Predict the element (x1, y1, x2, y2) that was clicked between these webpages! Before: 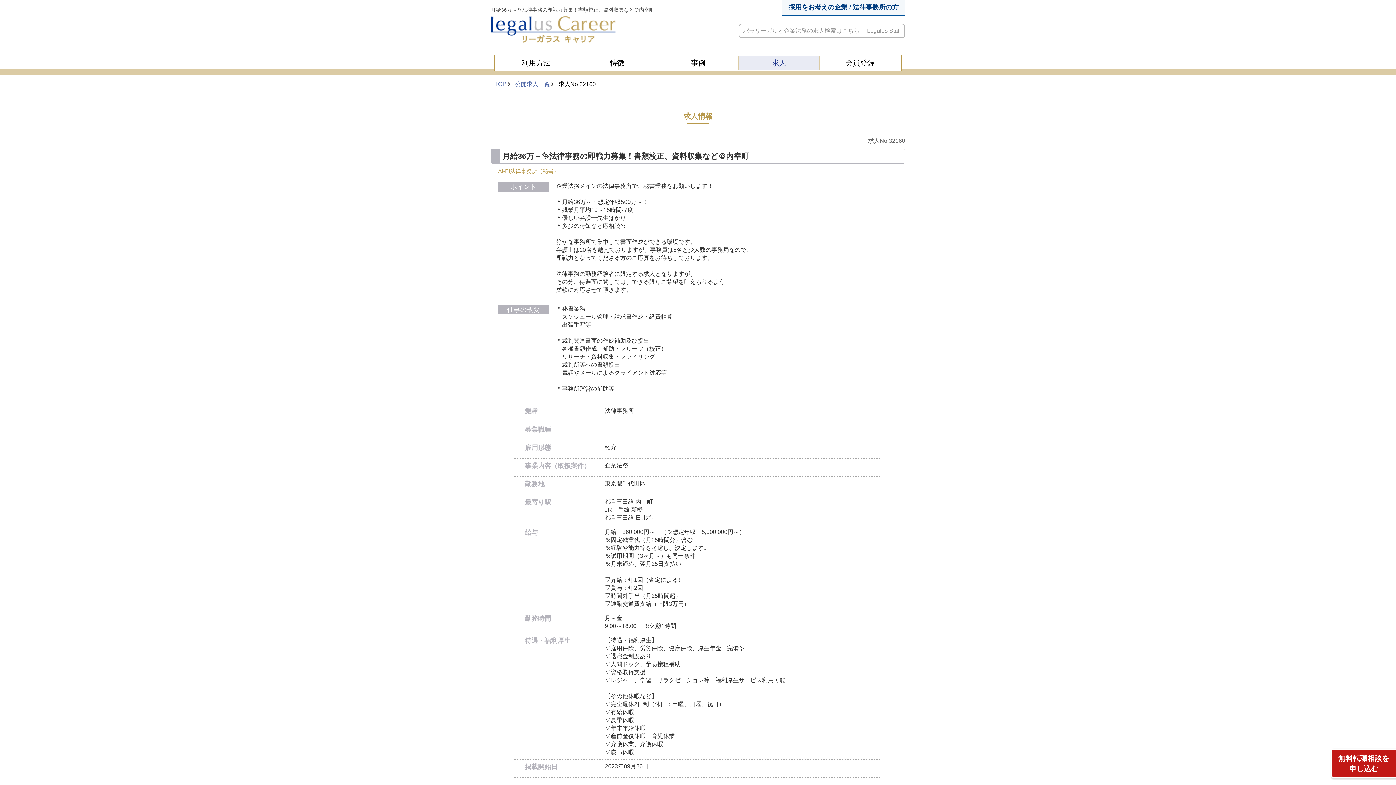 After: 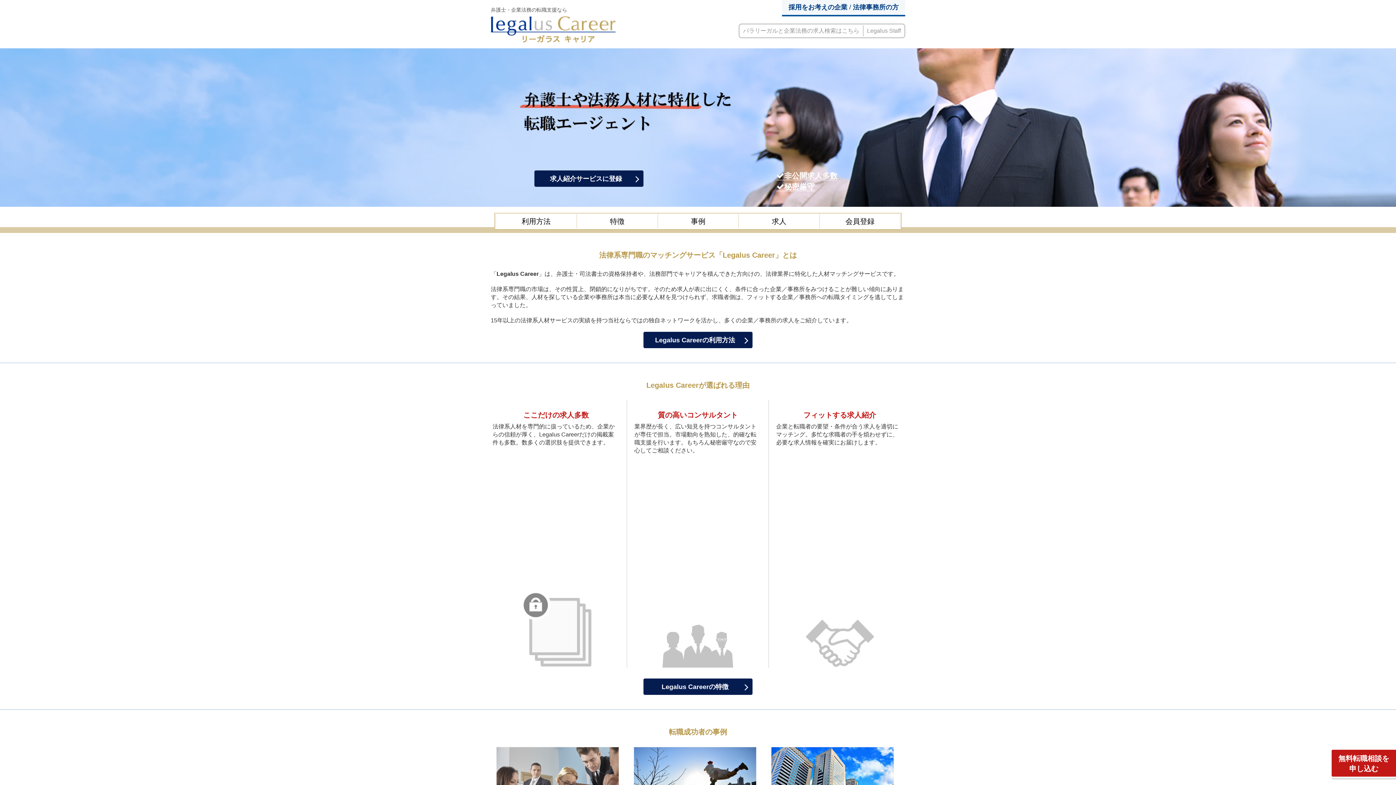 Action: bbox: (490, 16, 616, 42)